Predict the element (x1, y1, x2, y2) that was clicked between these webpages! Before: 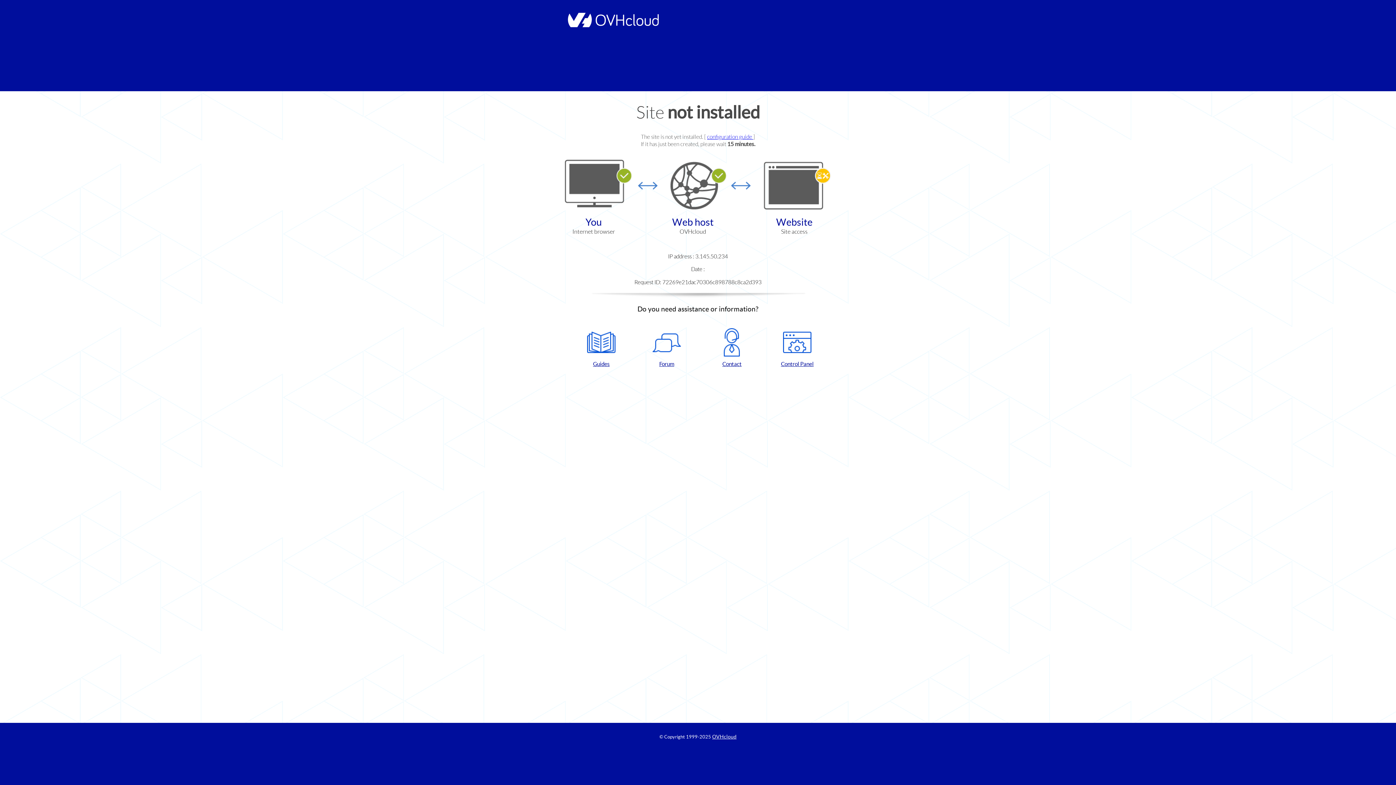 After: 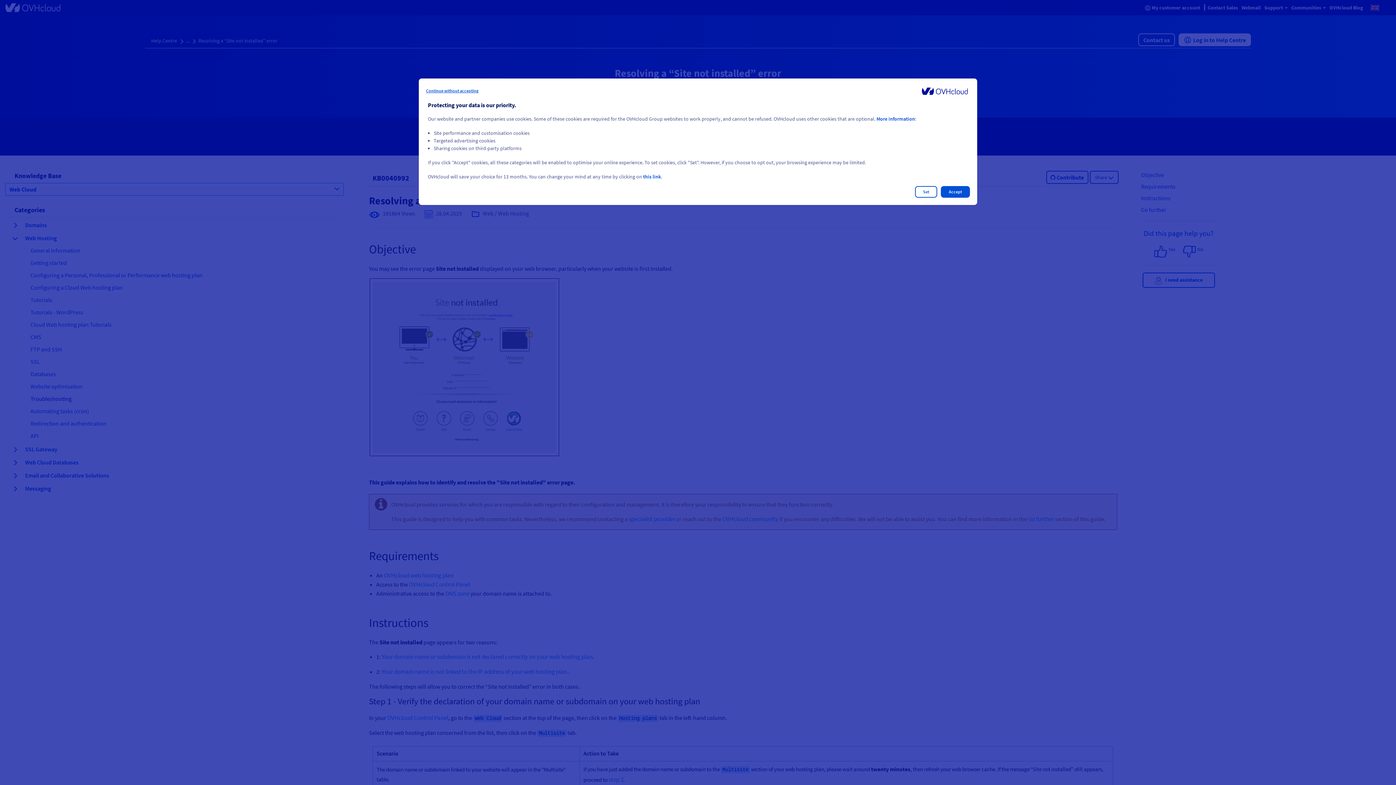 Action: bbox: (707, 133, 753, 140) label: configuration guide 